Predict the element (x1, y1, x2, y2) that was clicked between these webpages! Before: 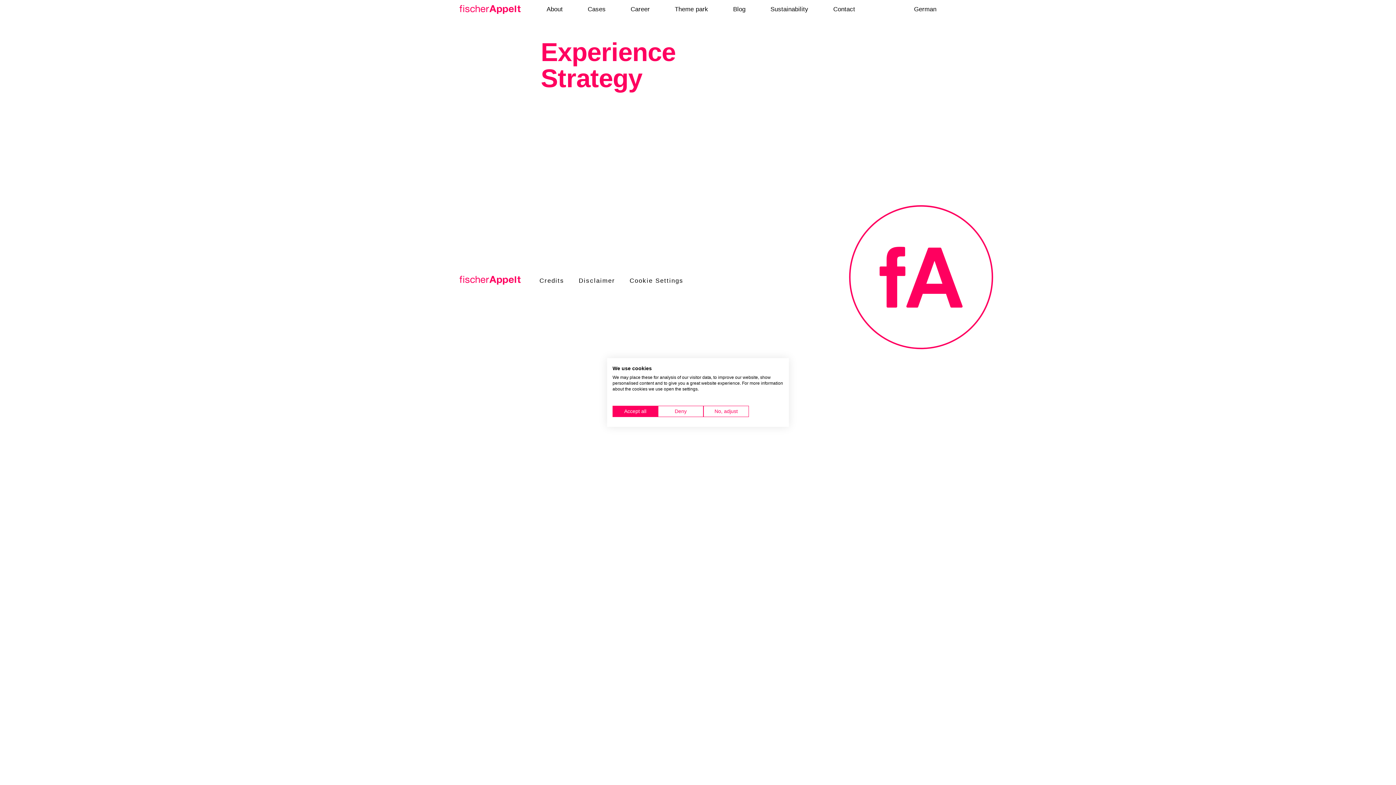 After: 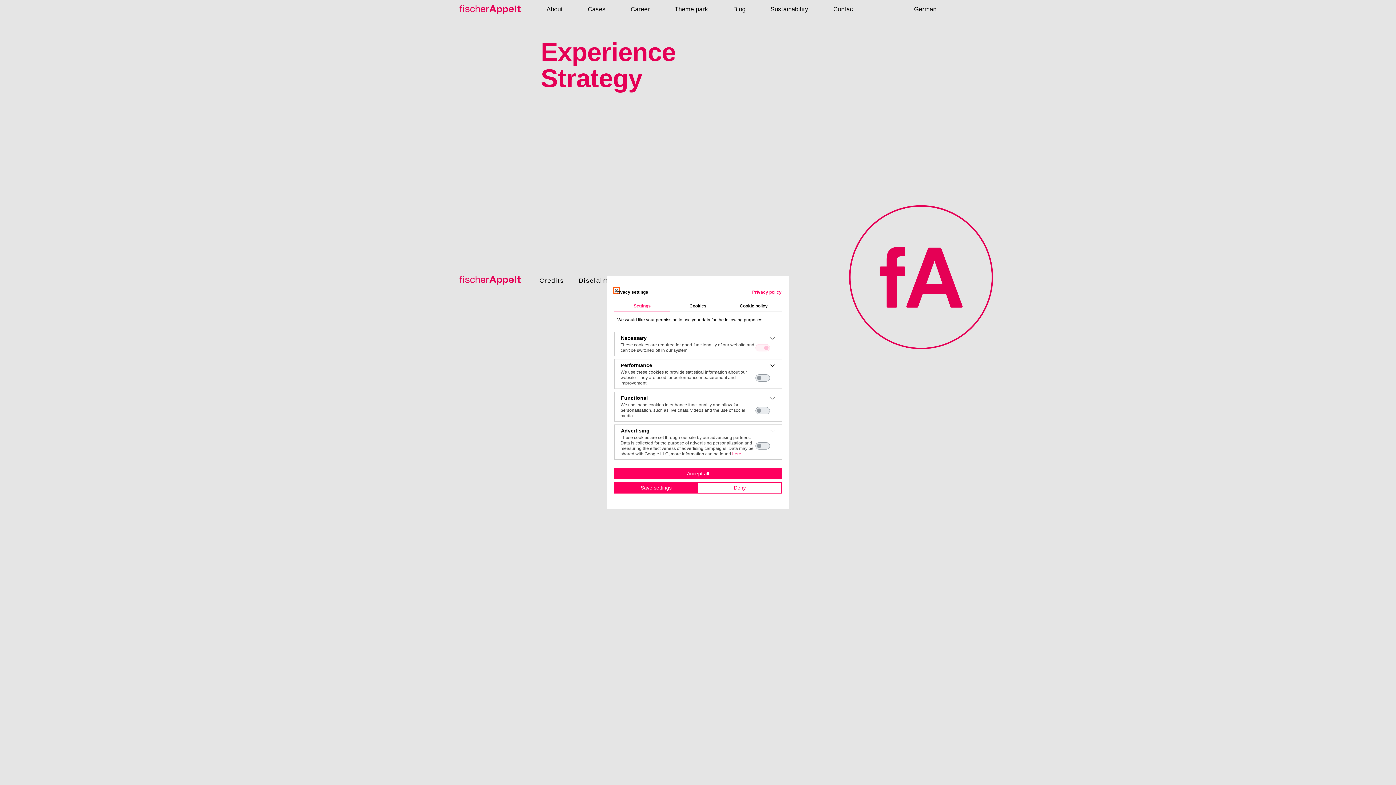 Action: label: Cookie Settings bbox: (629, 277, 683, 284)